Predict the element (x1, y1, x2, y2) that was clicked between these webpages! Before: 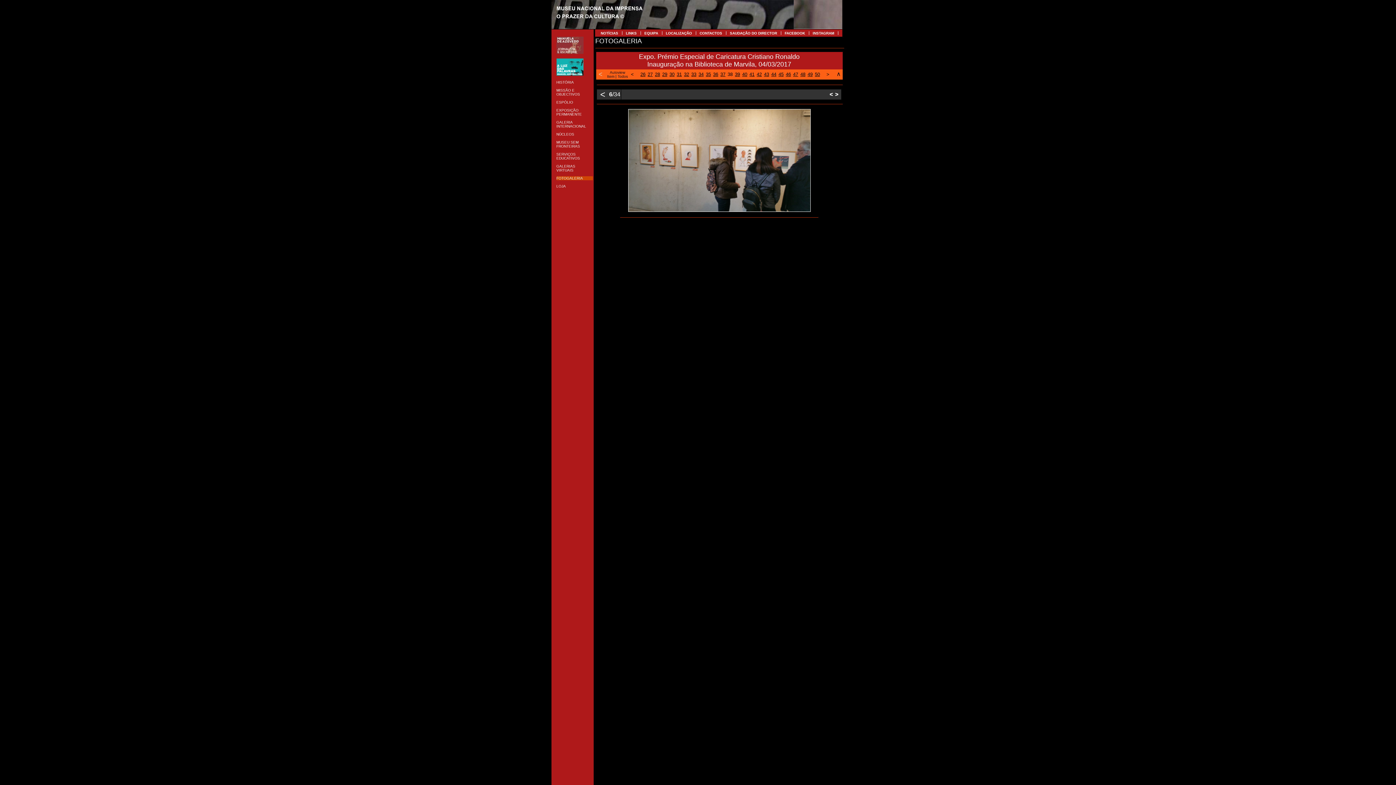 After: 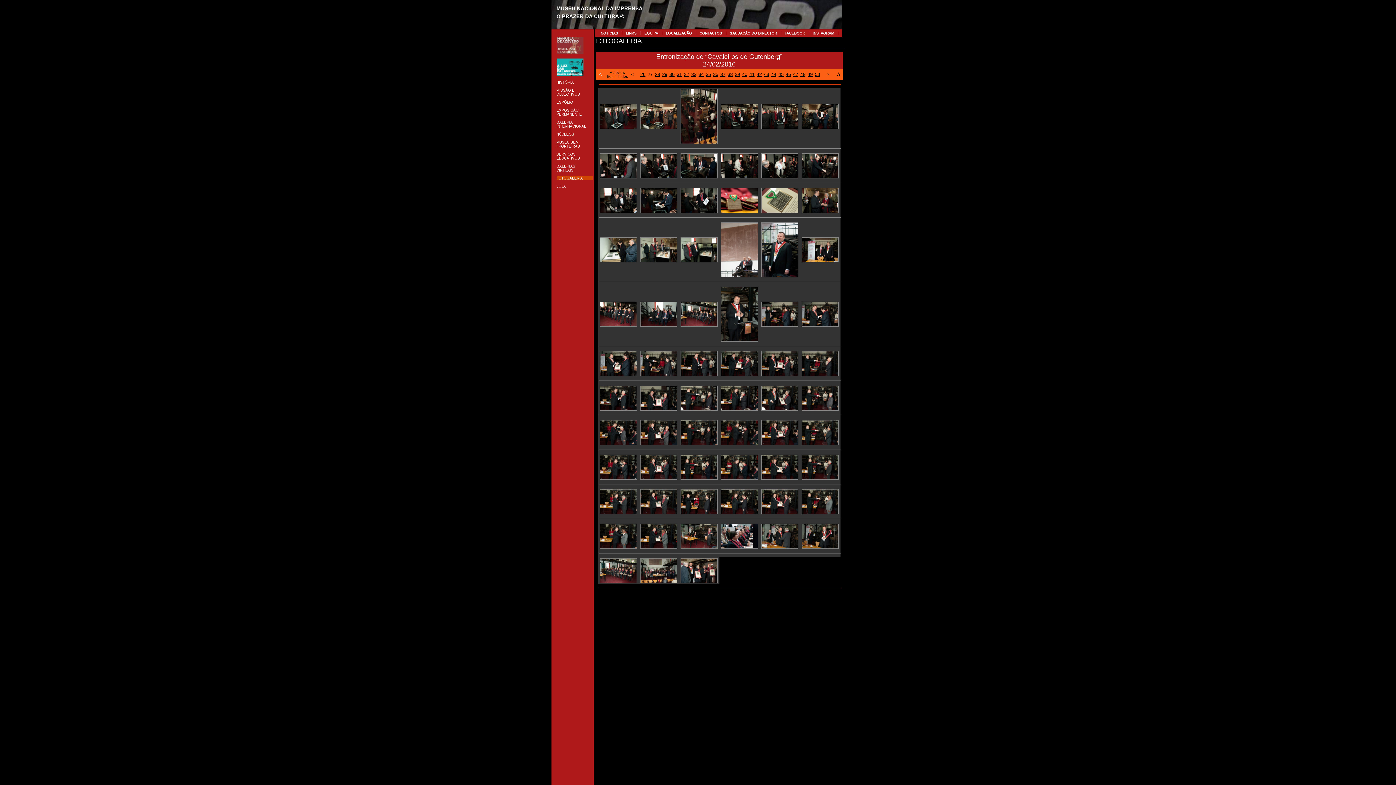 Action: bbox: (647, 71, 655, 77) label: 27